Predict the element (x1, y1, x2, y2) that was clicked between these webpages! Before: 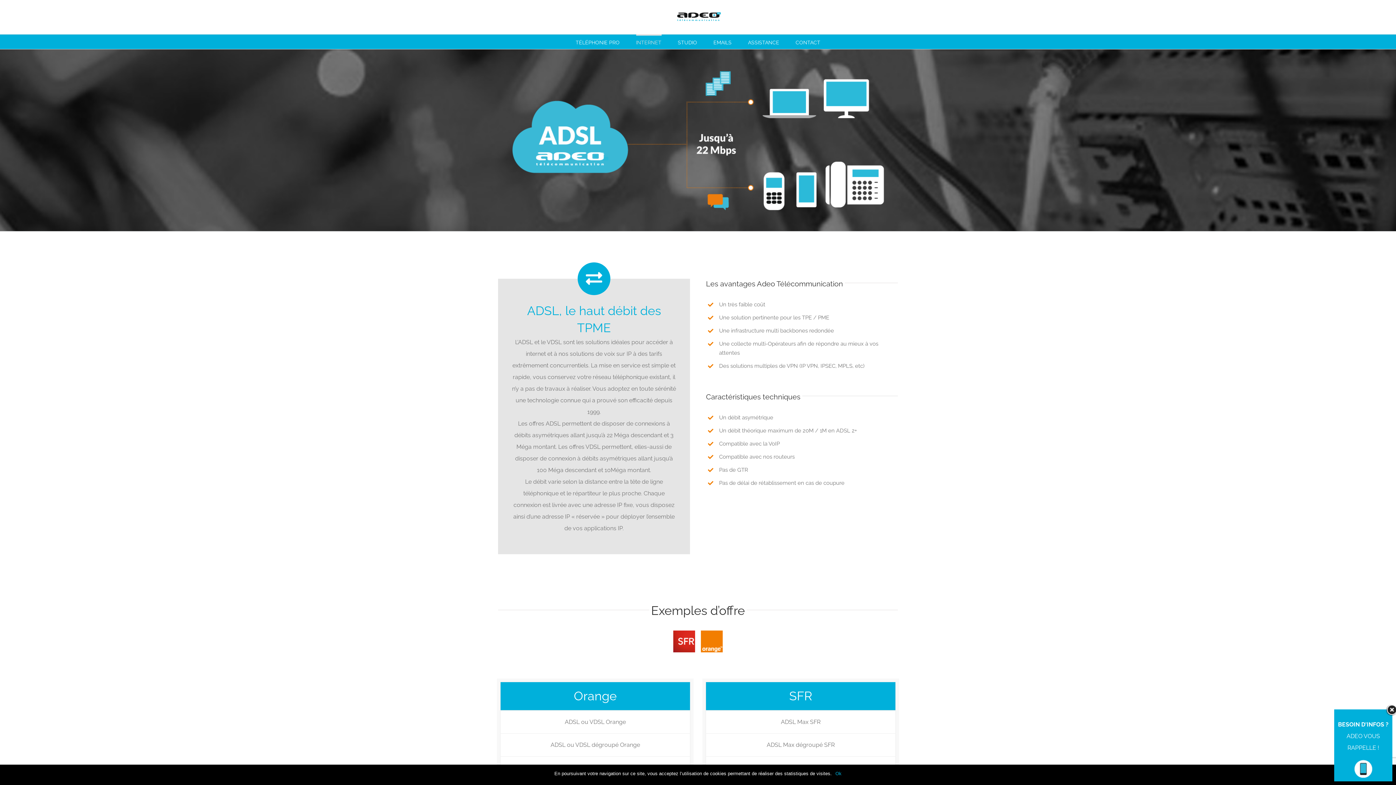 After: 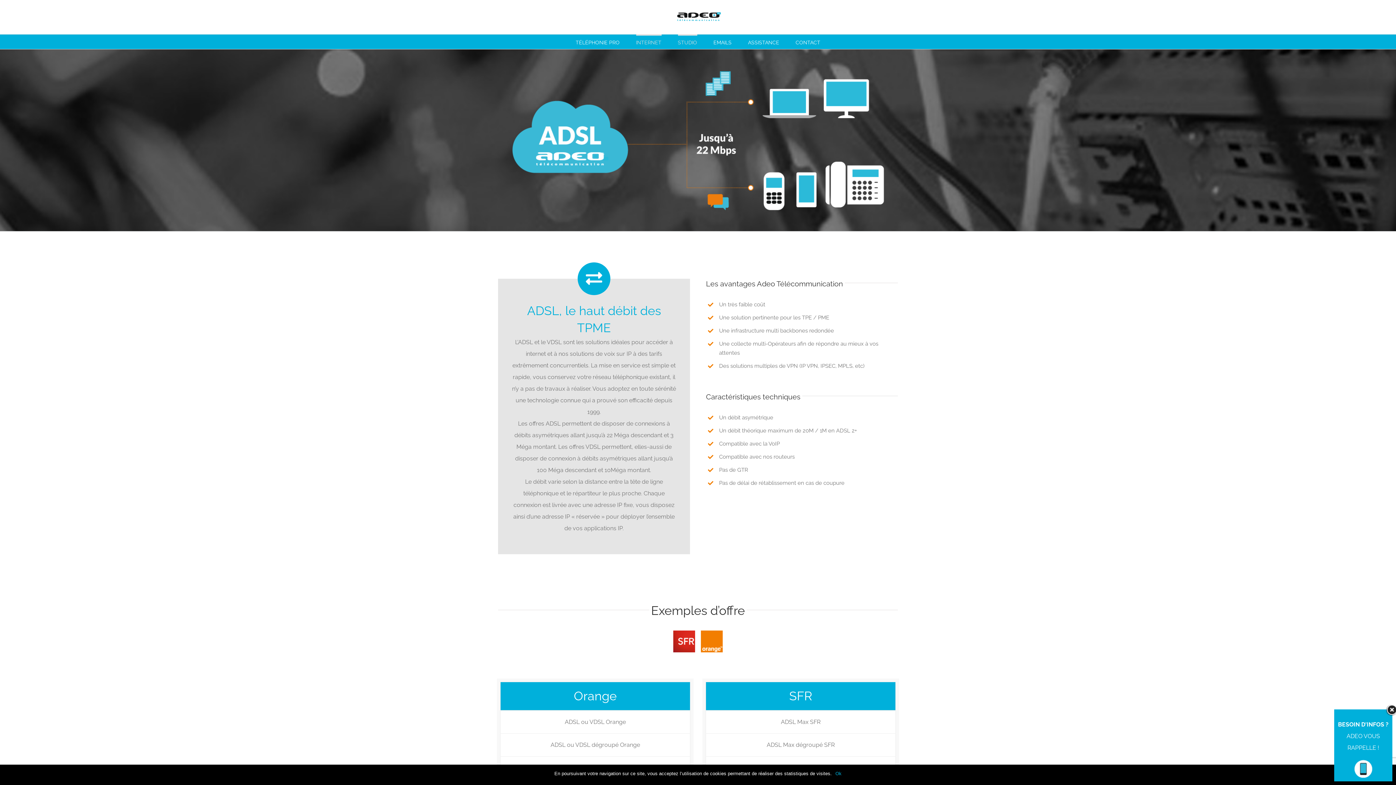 Action: label: STUDIO bbox: (678, 34, 697, 49)